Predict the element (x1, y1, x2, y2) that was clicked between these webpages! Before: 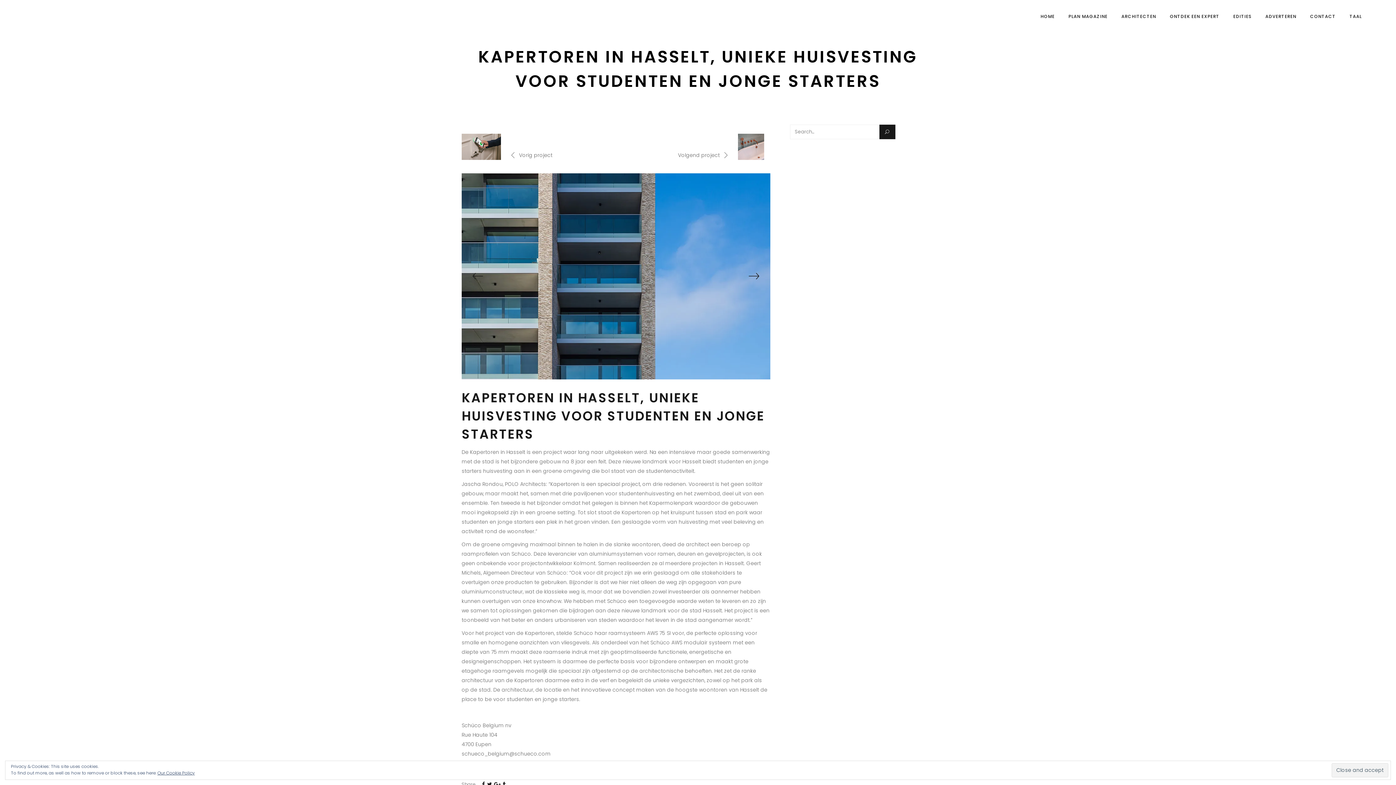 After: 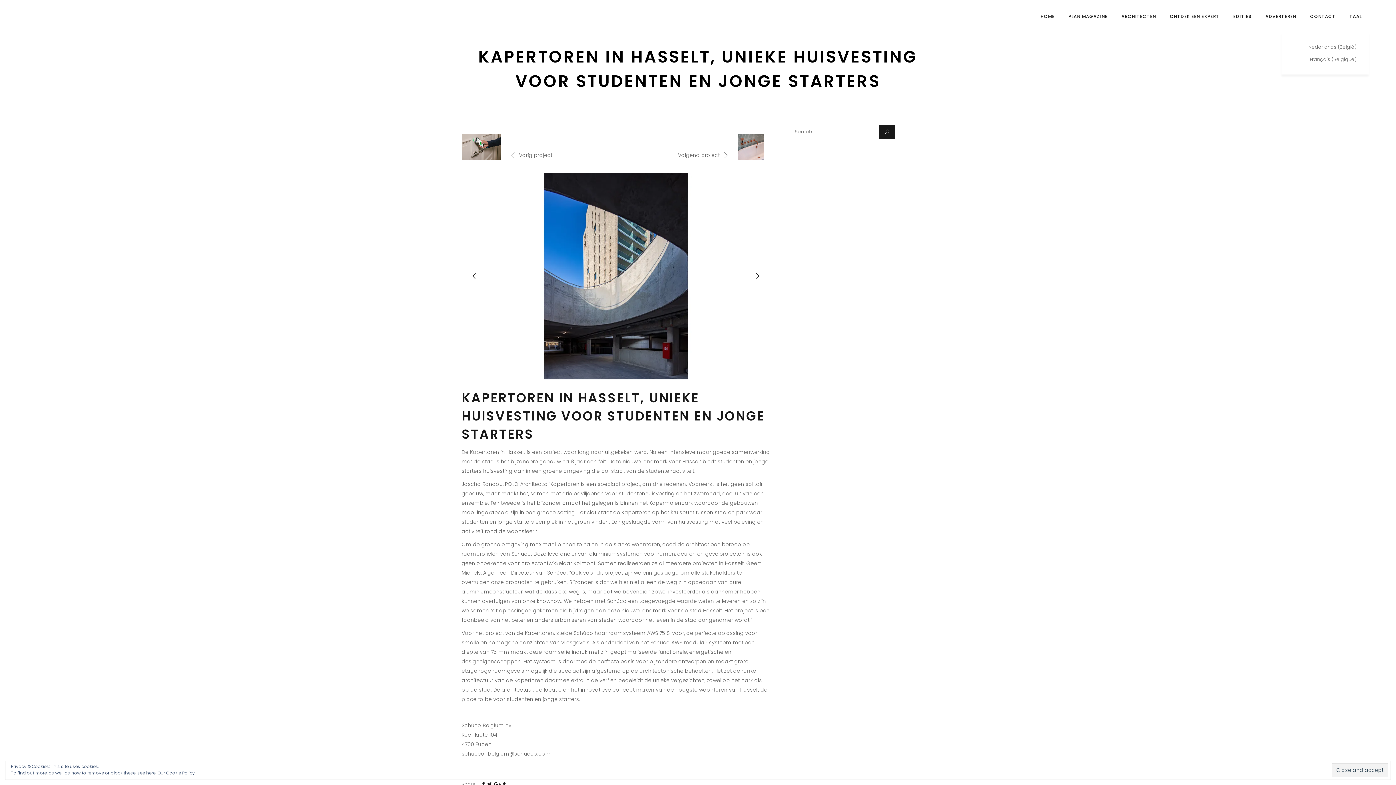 Action: label: TAAL bbox: (1342, 0, 1369, 32)